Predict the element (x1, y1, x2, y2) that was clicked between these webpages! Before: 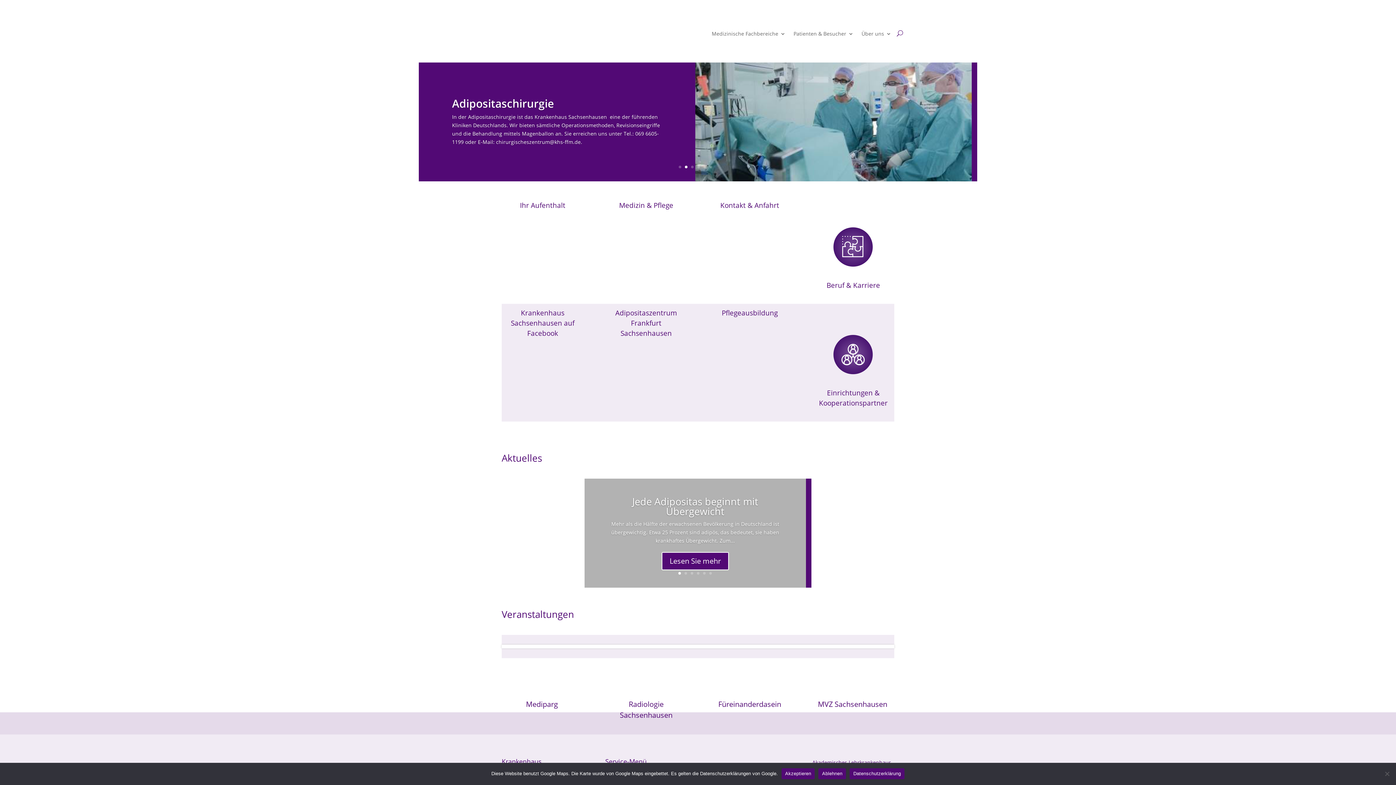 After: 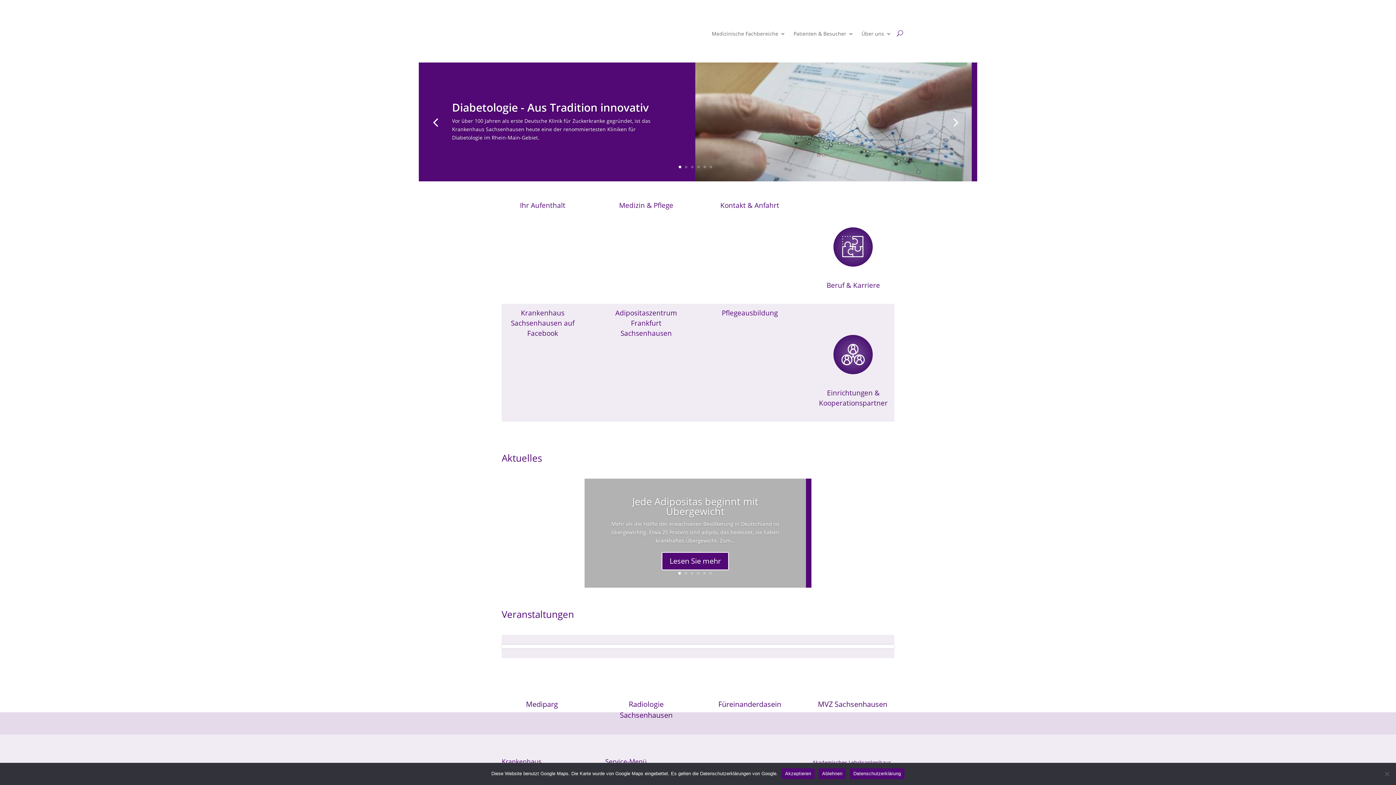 Action: bbox: (678, 165, 681, 168) label: 1